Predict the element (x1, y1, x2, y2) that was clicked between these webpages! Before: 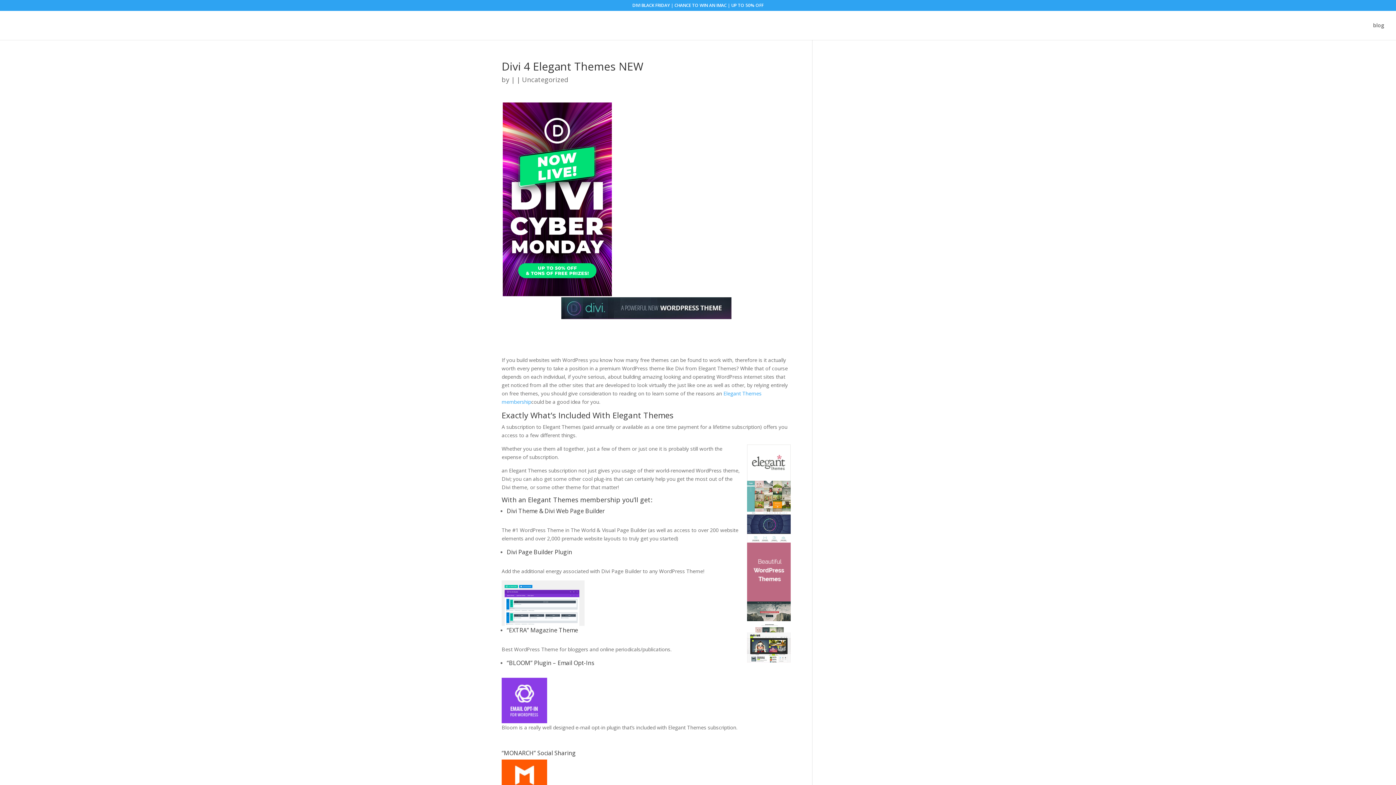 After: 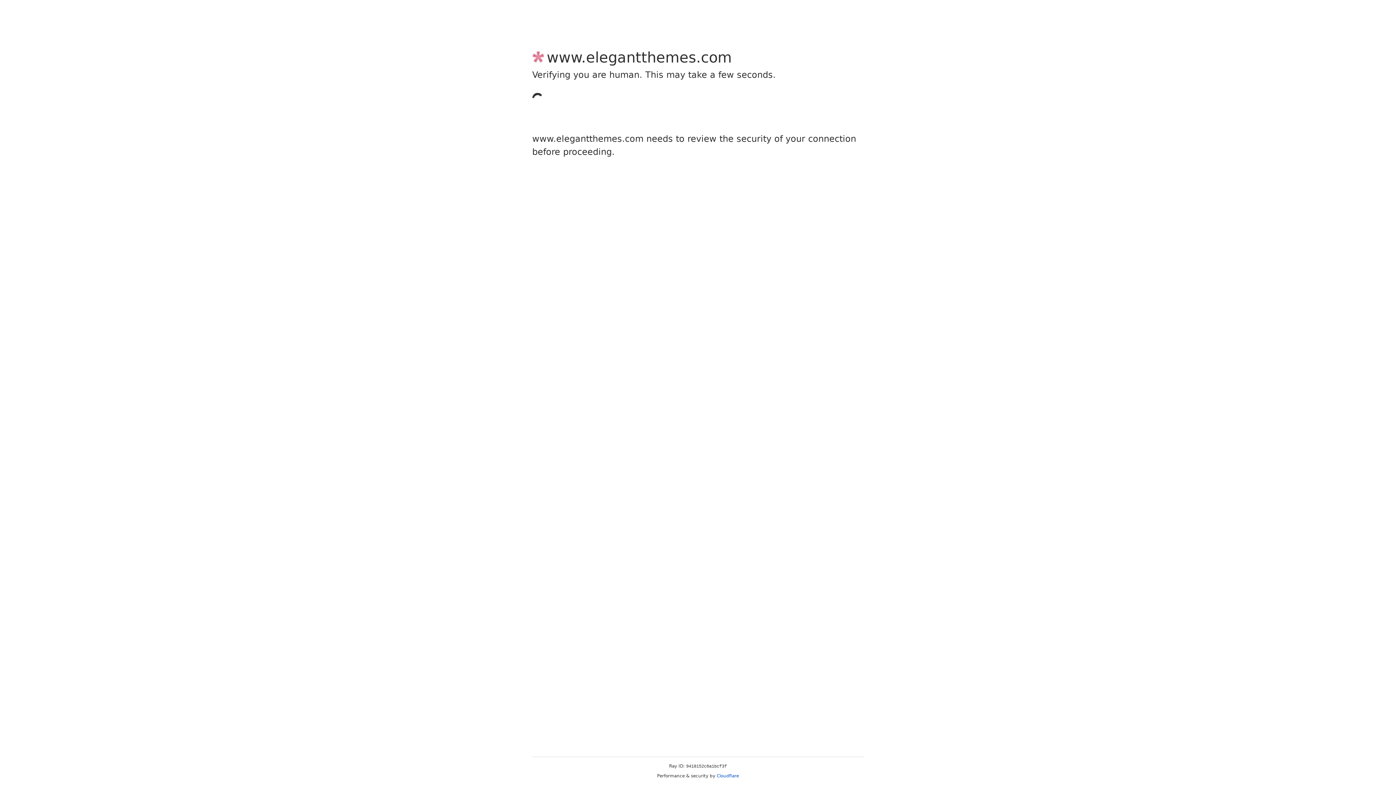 Action: bbox: (501, 297, 790, 319)